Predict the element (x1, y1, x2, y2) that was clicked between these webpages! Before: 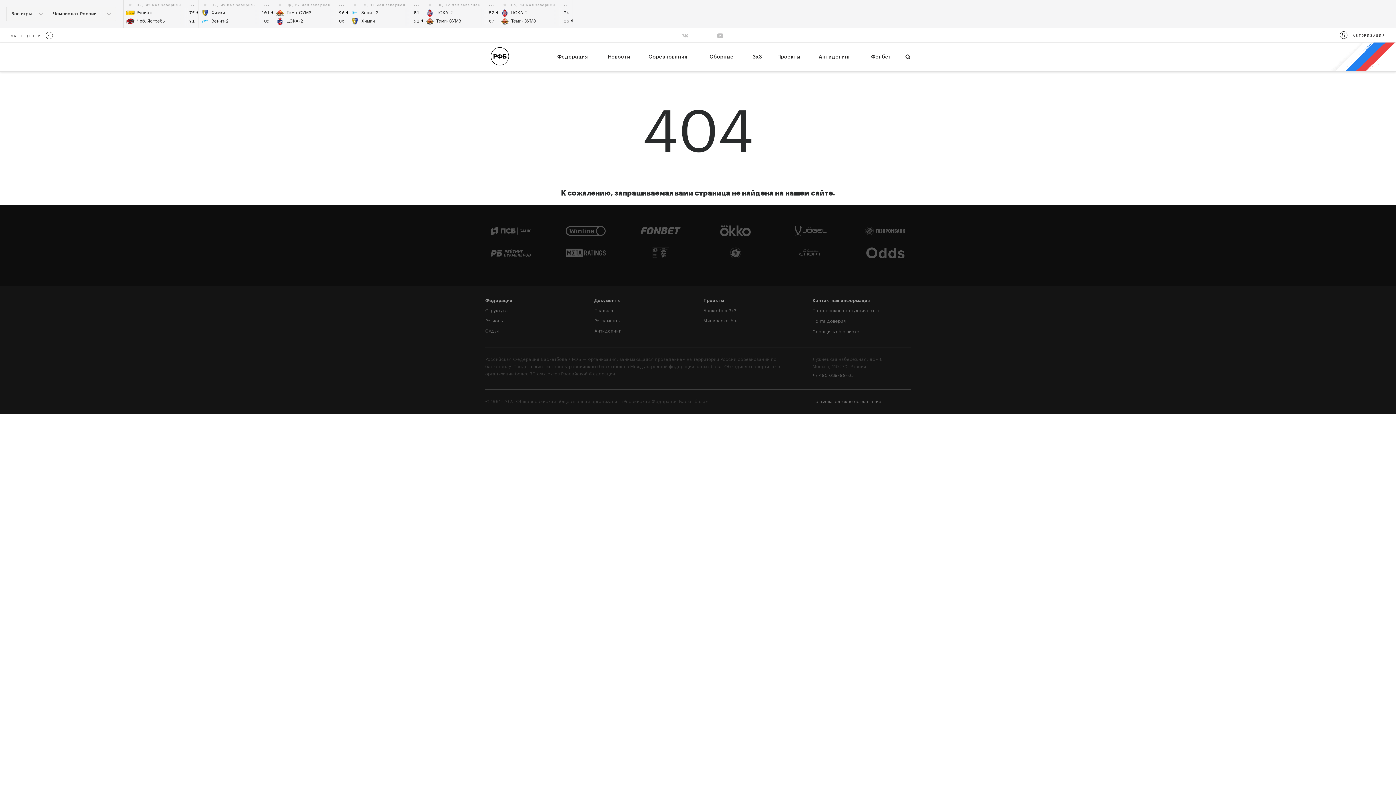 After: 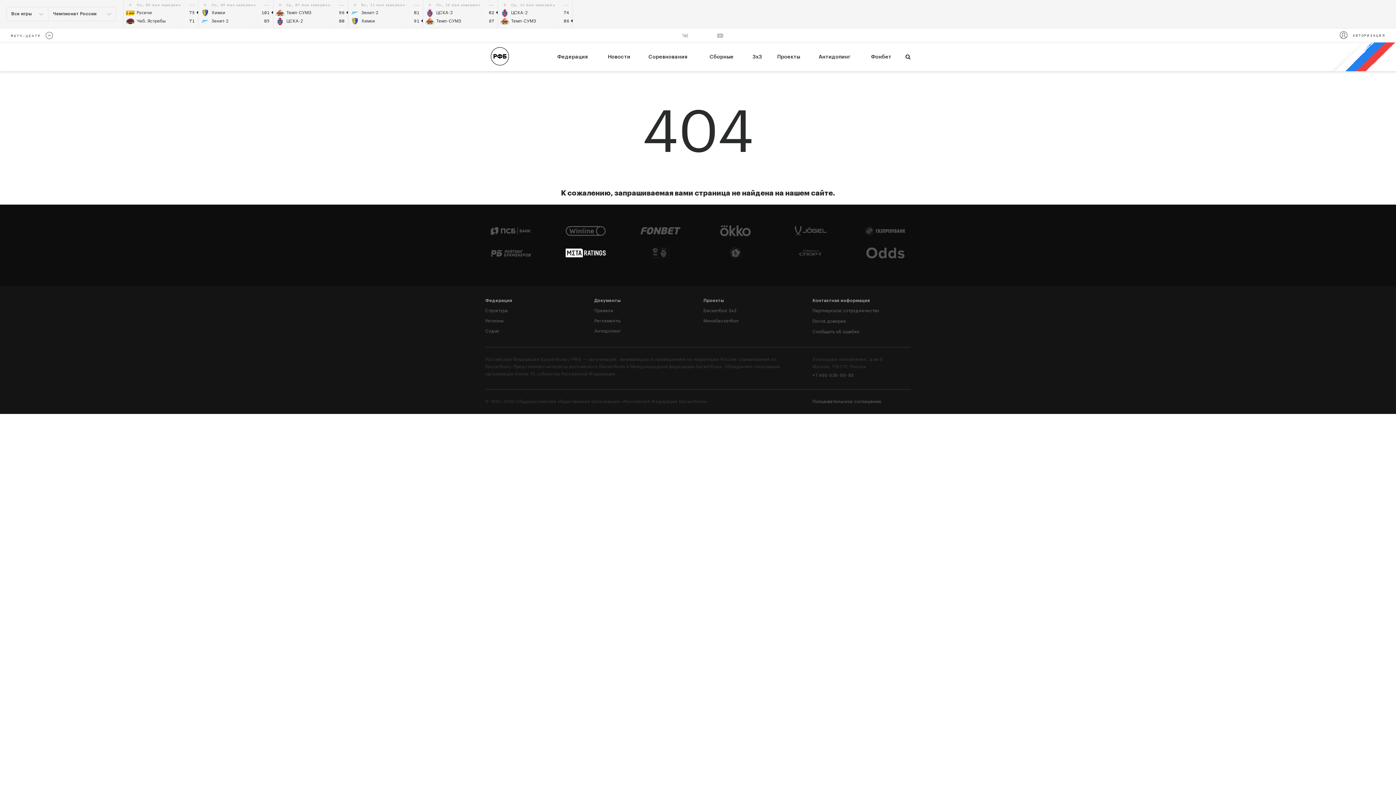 Action: bbox: (565, 247, 605, 258)